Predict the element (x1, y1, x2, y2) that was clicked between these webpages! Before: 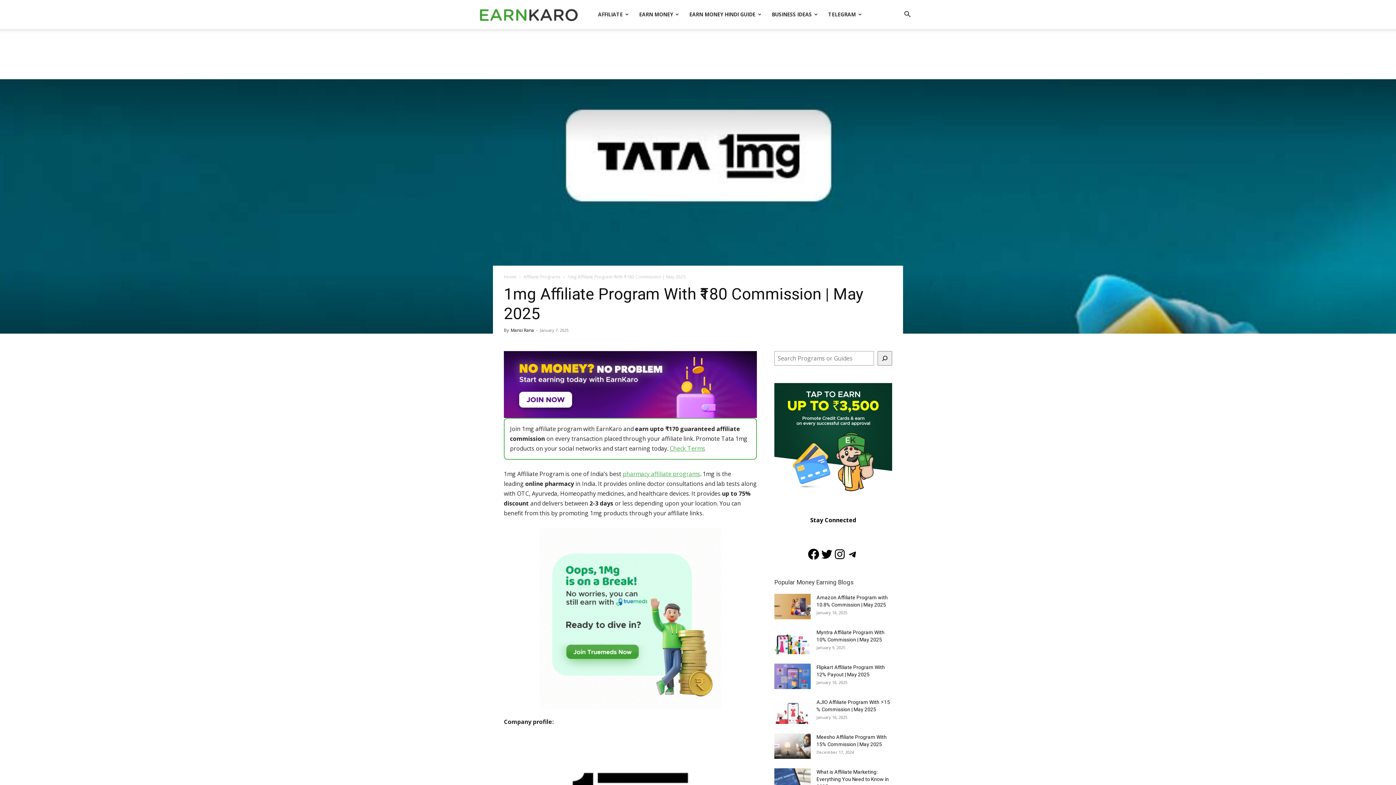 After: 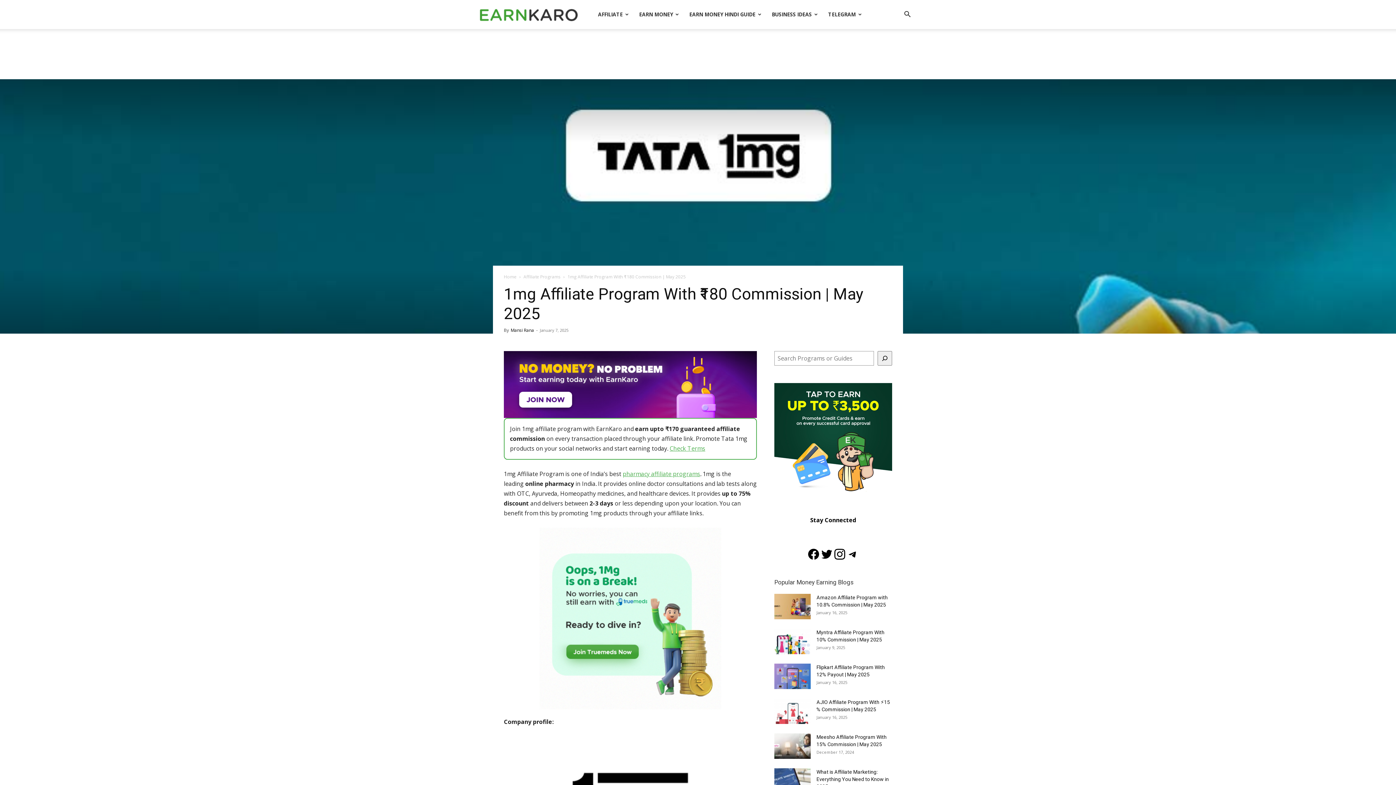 Action: bbox: (833, 548, 846, 561) label: Instagram